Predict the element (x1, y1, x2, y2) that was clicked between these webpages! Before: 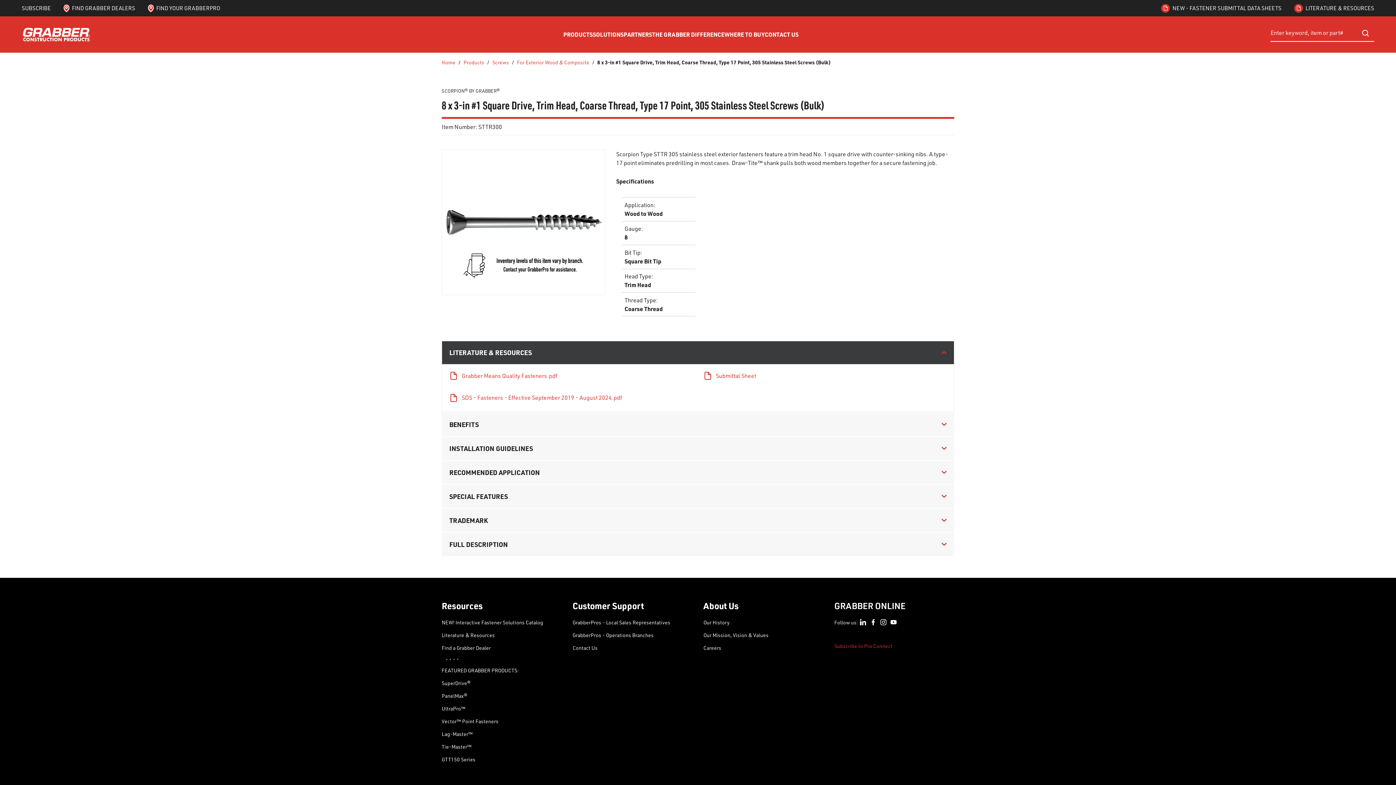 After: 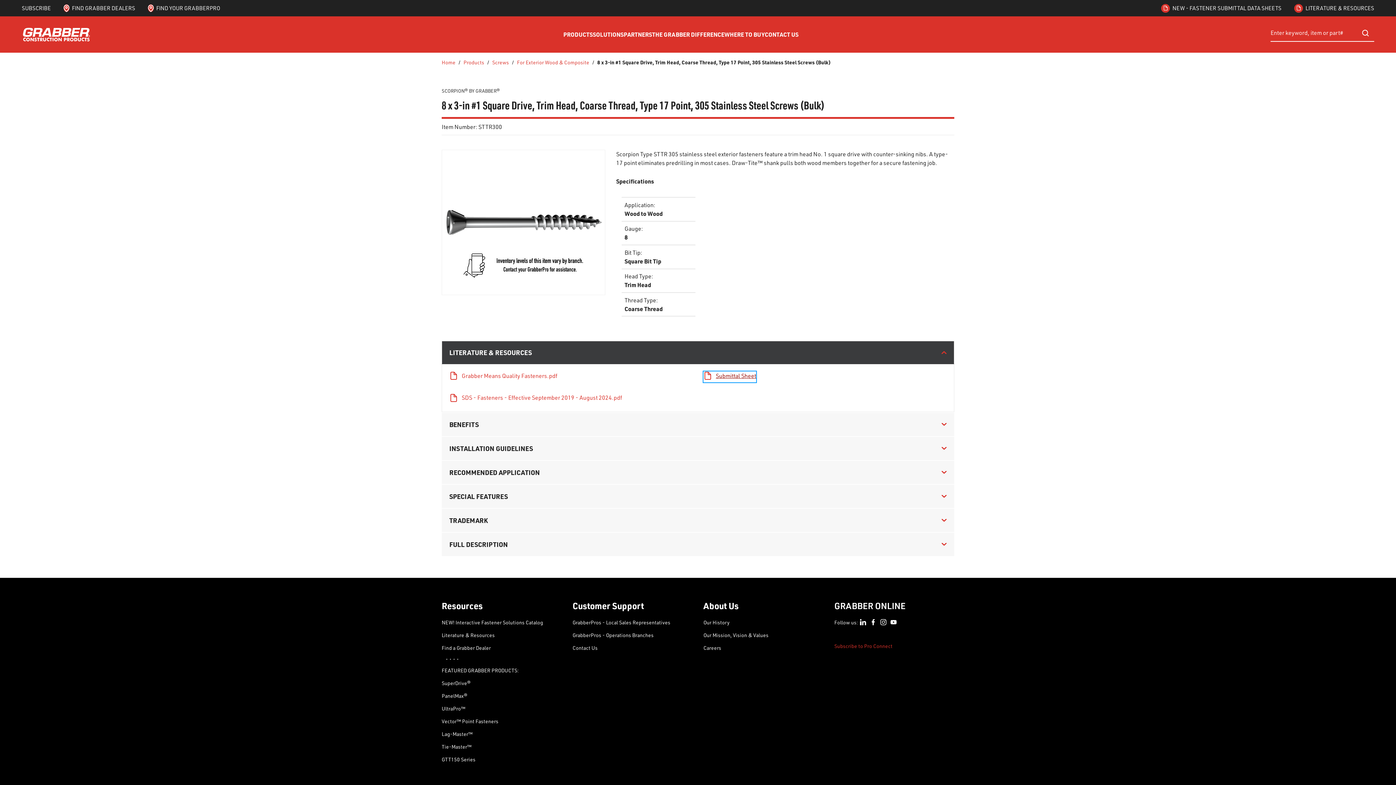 Action: bbox: (703, 371, 756, 382) label: Submittal Sheet